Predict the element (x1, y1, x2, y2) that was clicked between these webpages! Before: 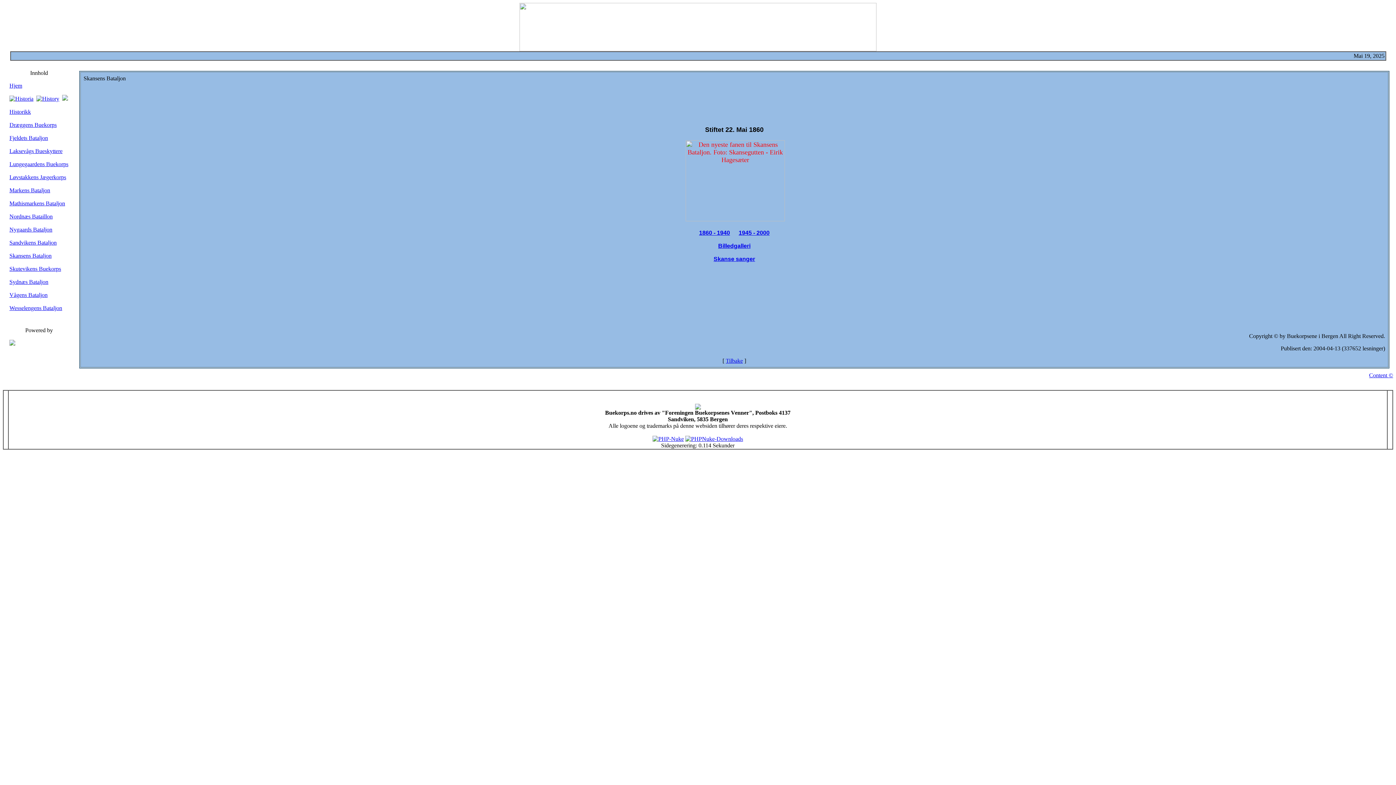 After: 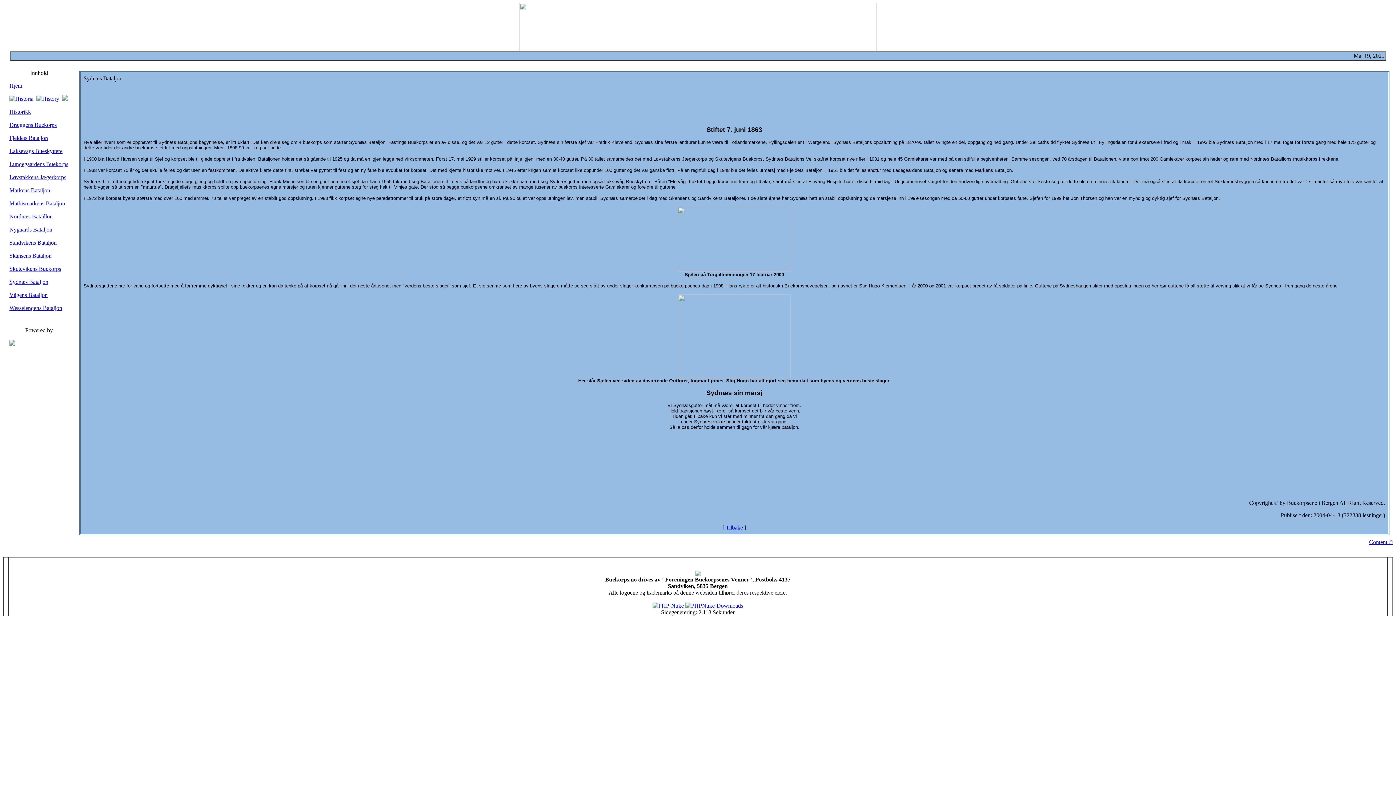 Action: bbox: (9, 278, 48, 285) label: Sydnæs Bataljon